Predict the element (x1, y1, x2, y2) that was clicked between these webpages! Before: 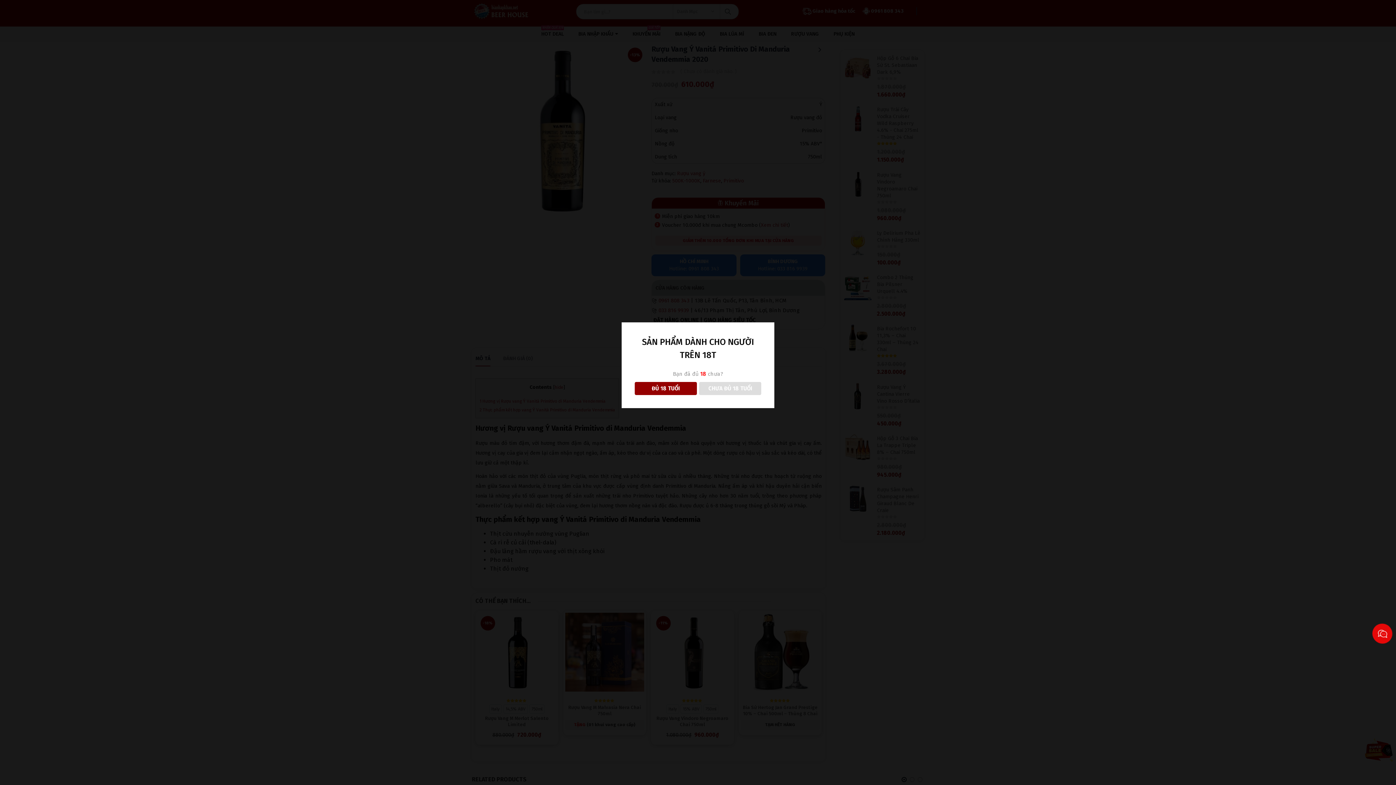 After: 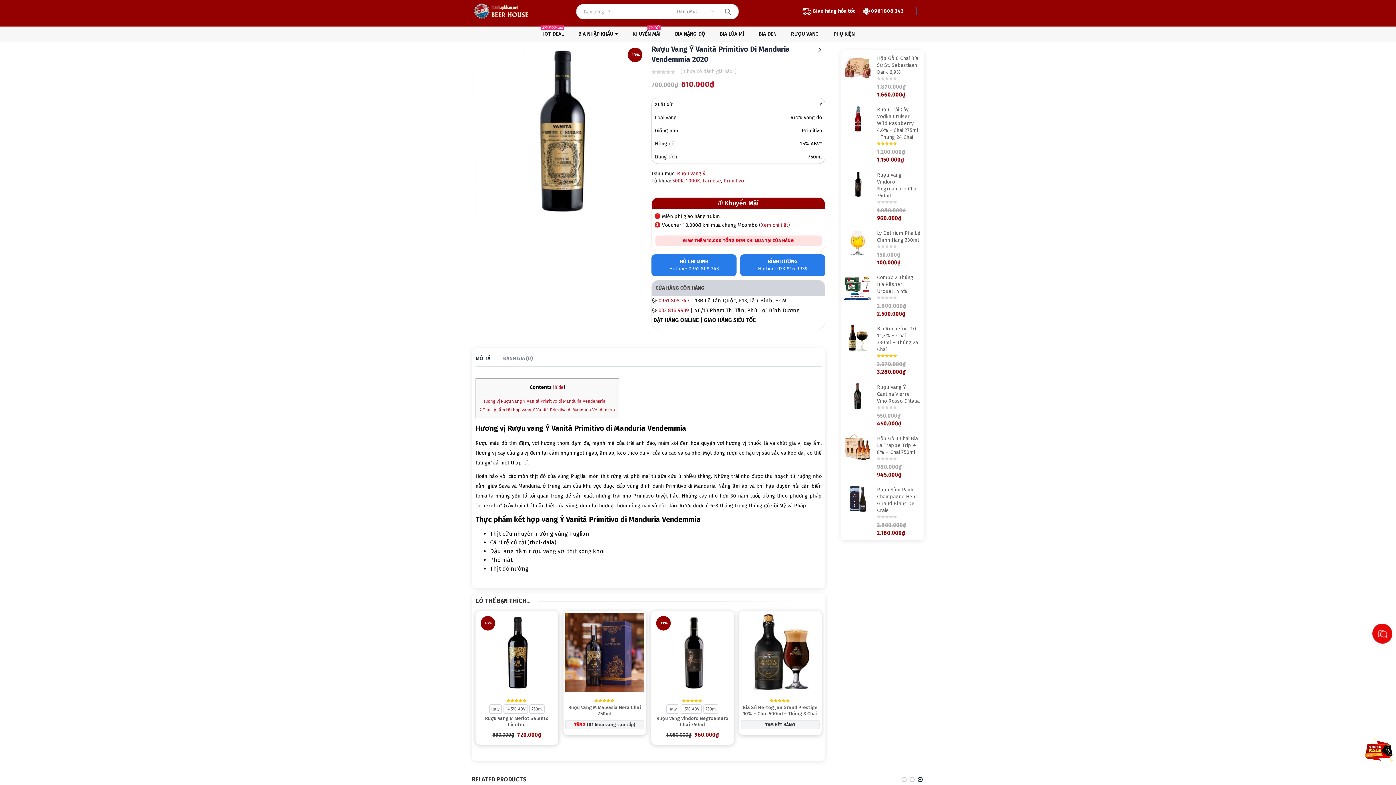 Action: bbox: (634, 382, 696, 395) label: ĐỦ 18 TUỔI